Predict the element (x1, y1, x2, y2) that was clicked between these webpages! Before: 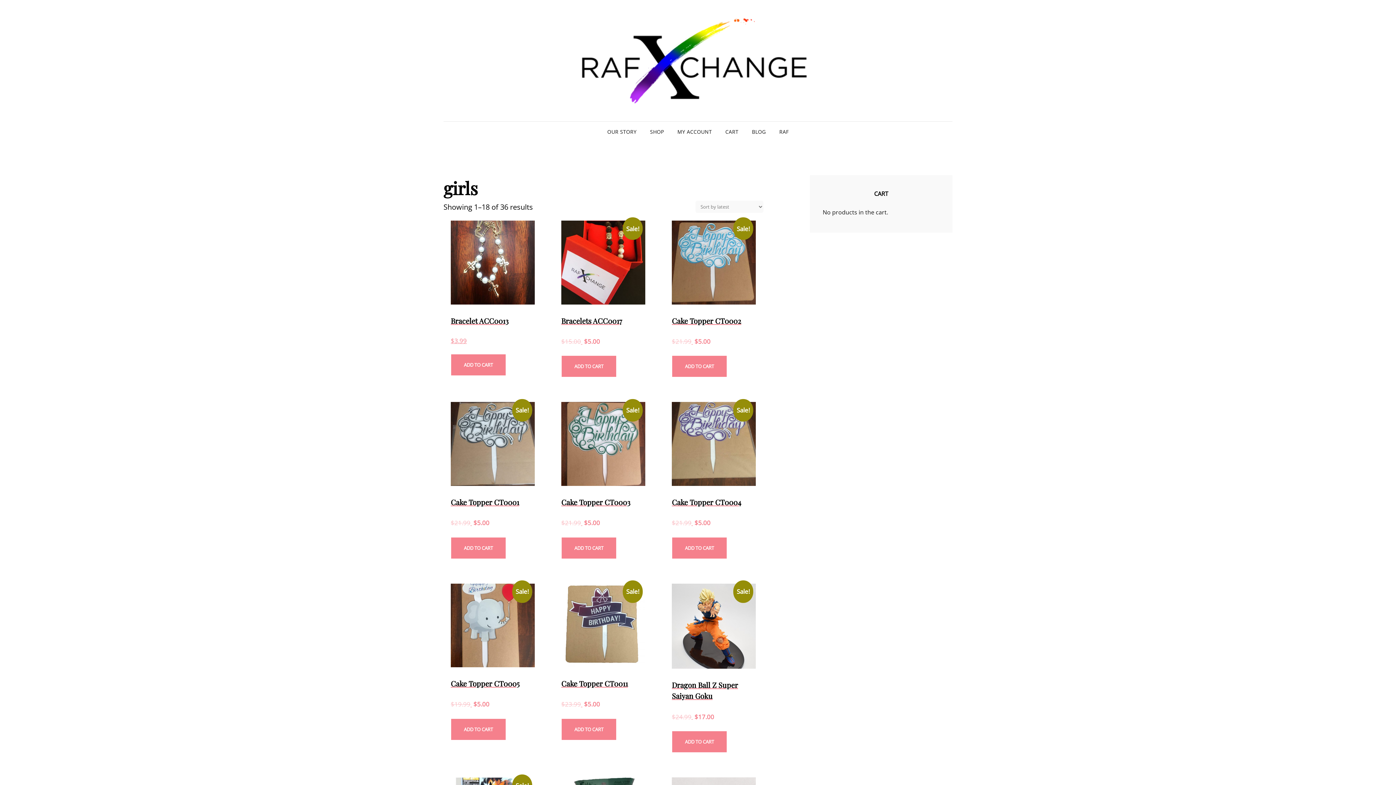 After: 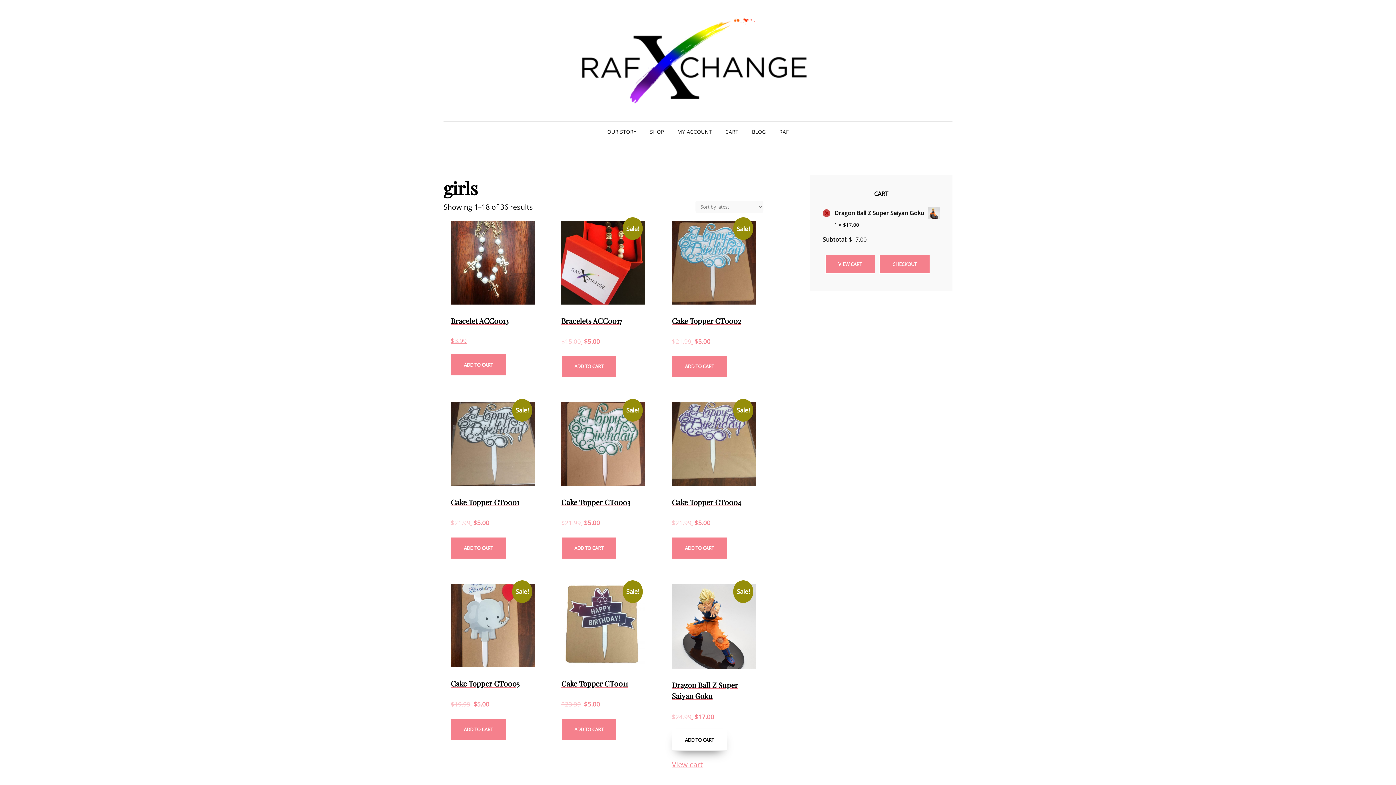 Action: label: Add to cart: “Dragon Ball Z Super Saiyan Goku” bbox: (672, 731, 727, 753)